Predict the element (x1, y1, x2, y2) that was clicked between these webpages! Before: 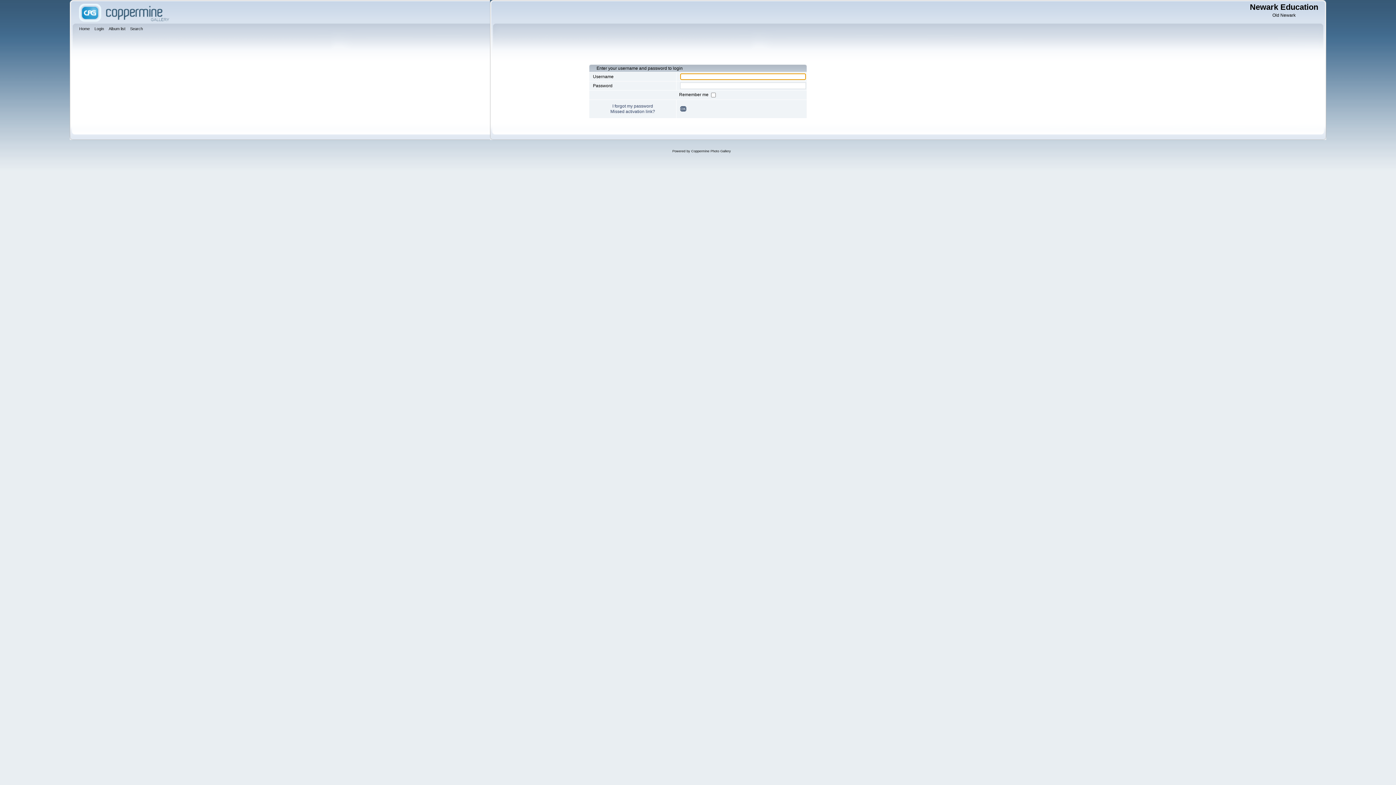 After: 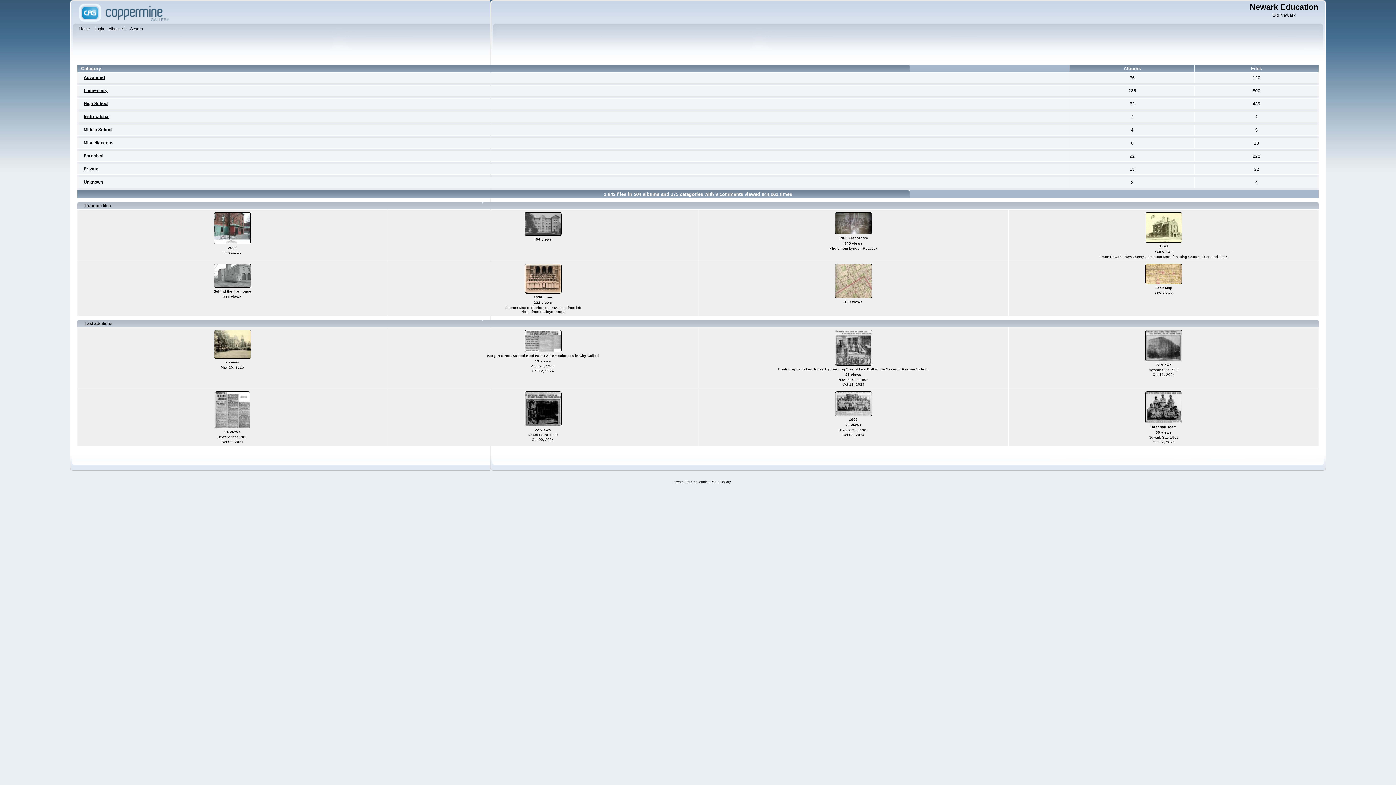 Action: bbox: (77, 19, 171, 24)